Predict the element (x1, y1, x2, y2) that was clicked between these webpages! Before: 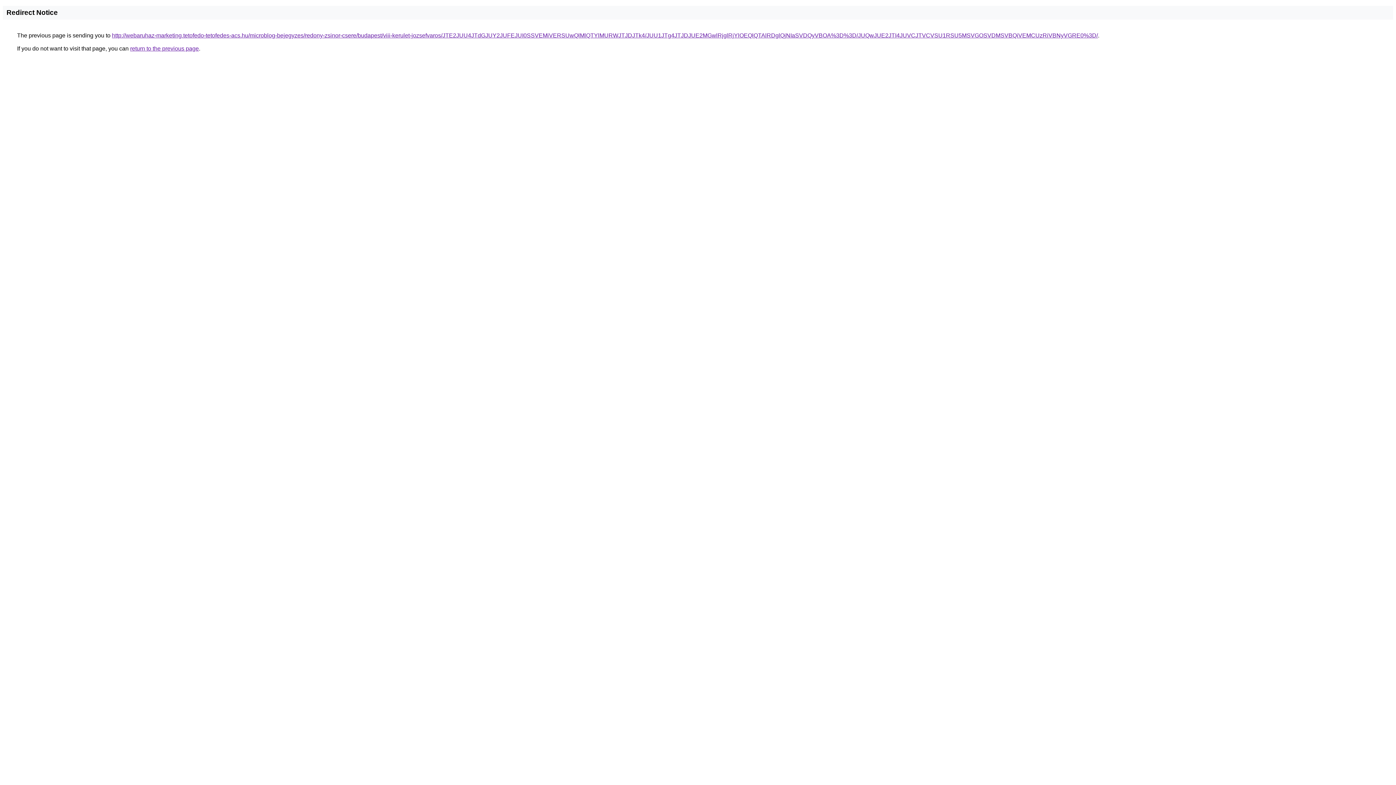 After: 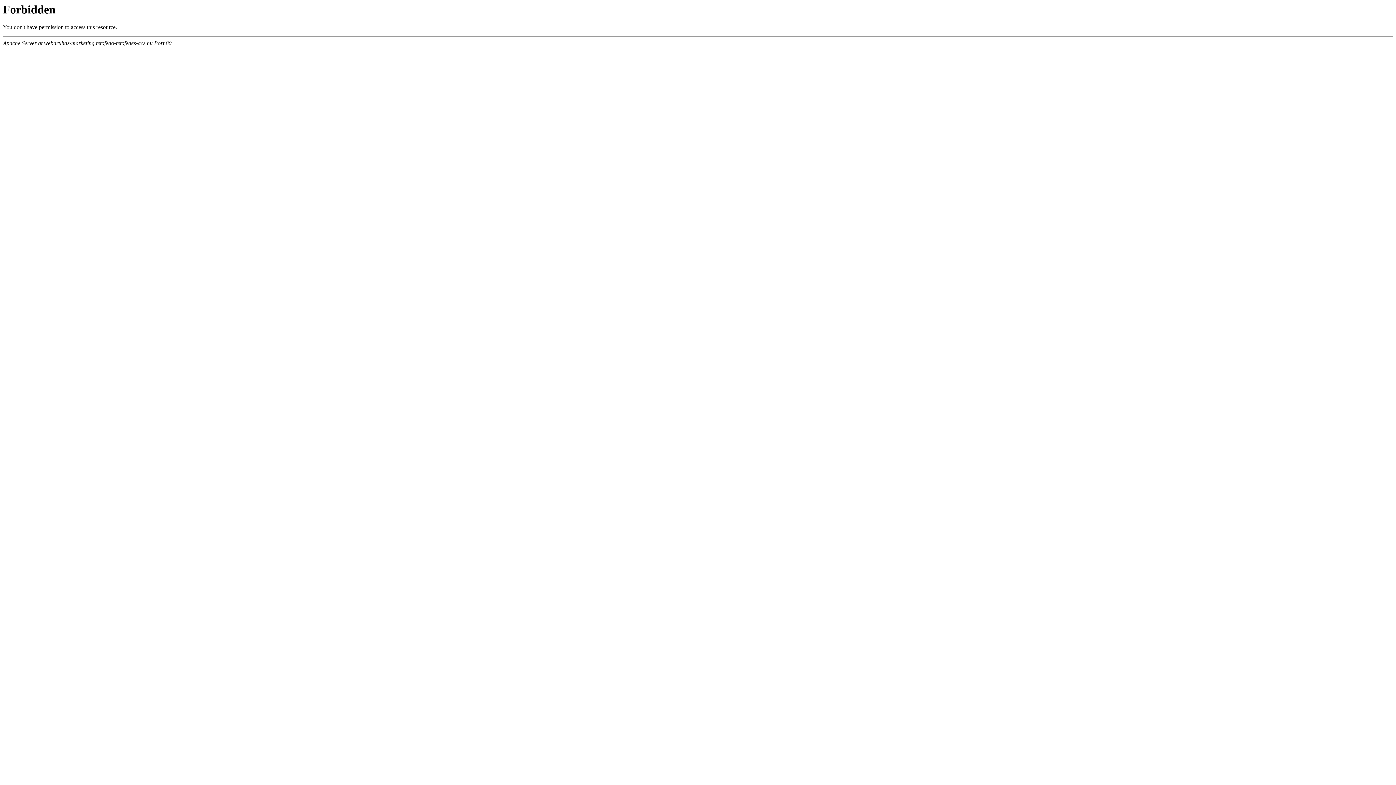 Action: bbox: (112, 32, 1098, 38) label: http://webaruhaz-marketing.tetofedo-tetofedes-acs.hu/microblog-bejegyzes/redony-zsinor-csere/budapest/viii-kerulet-jozsefvaros/JTE2JUU4JTdGJUY2JUFEJUI0SSVEMiVERSUwQlMlQTYlMURWJTJDJTk4/JUU1JTg4JTJDJUE2MGwlRjglRjYlOEQlQTAlRDglQjNIaSVDQyVBOA%3D%3D/JUQwJUE2JTI4JUVCJTVCVSU1RSU5MSVGOSVDMSVBQiVEMCUzRiVBNyVGRE0%3D/